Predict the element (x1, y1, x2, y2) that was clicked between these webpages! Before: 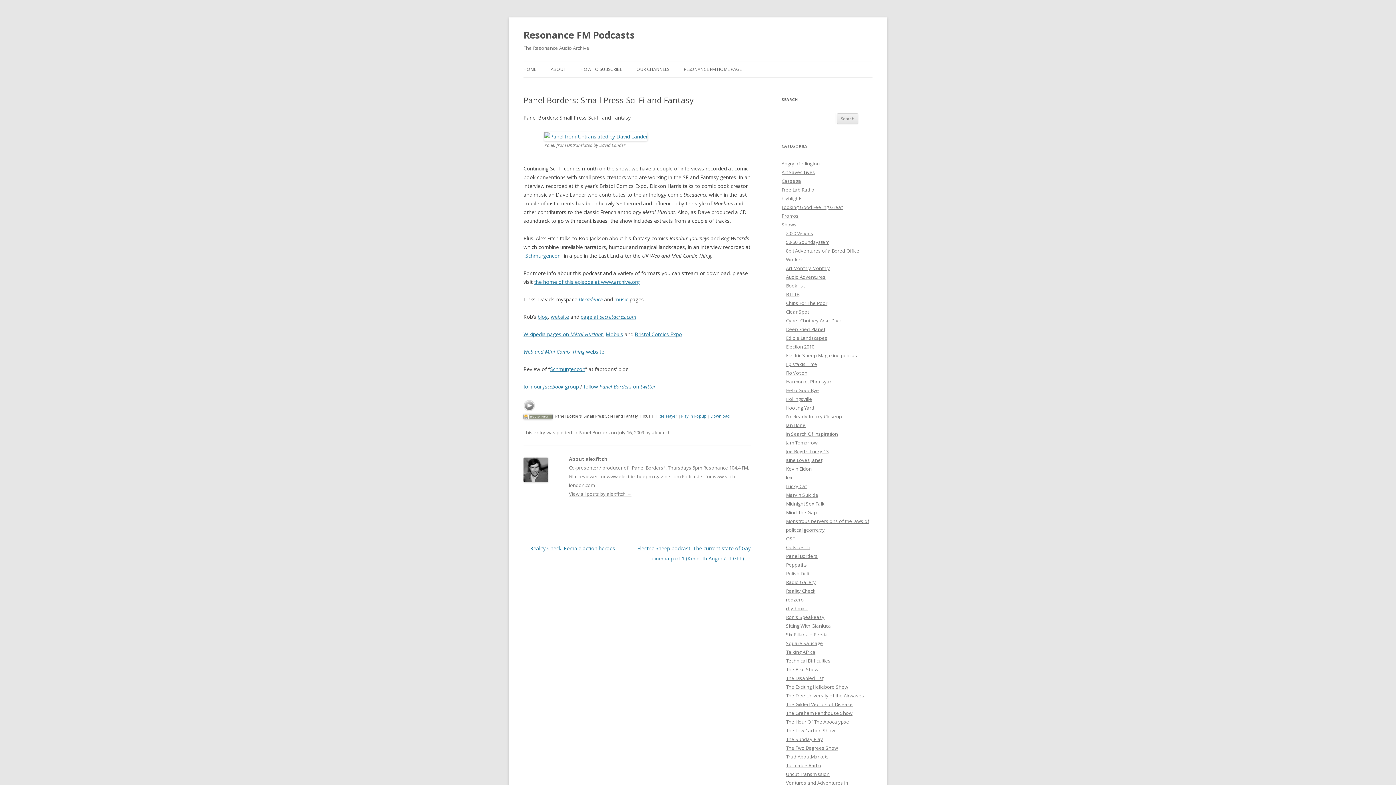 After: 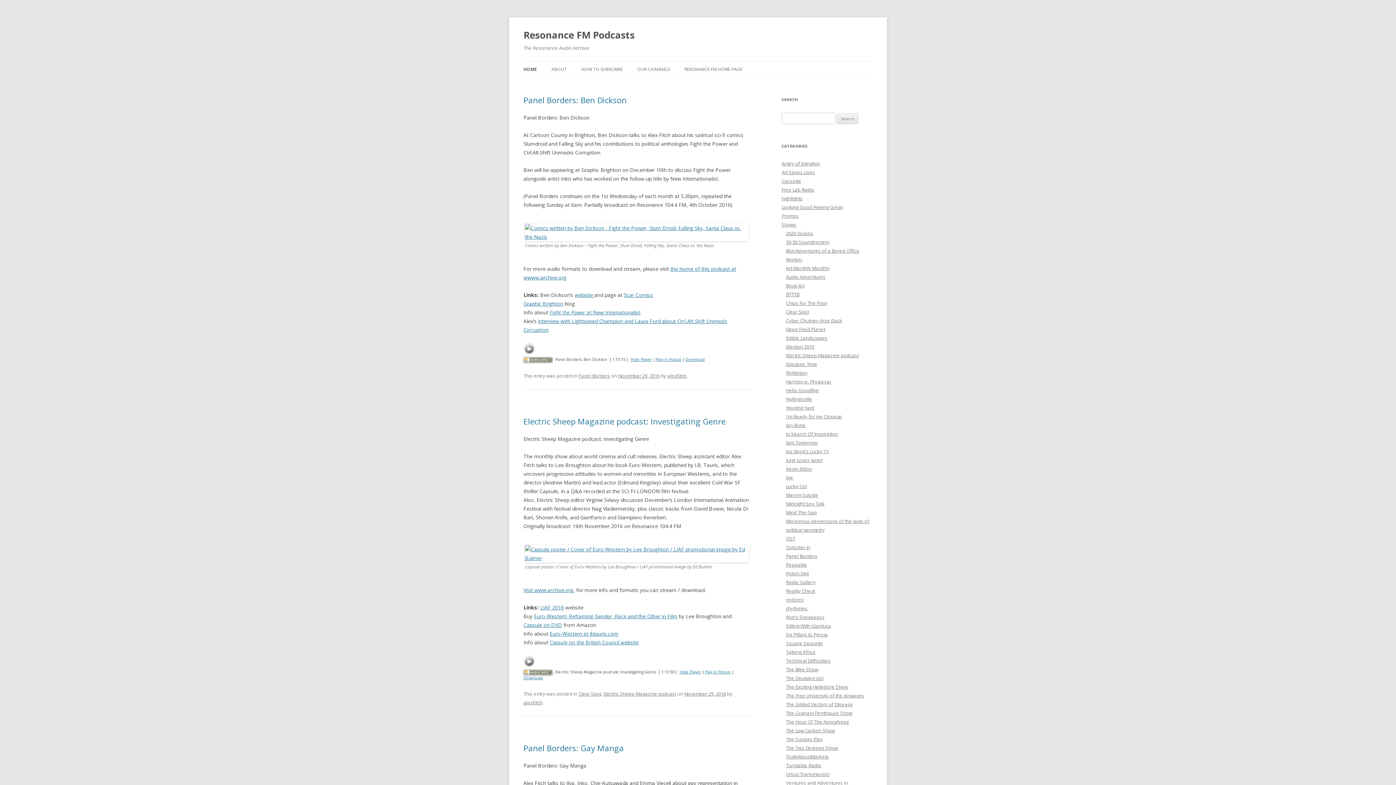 Action: label: Resonance FM Podcasts bbox: (523, 26, 634, 43)